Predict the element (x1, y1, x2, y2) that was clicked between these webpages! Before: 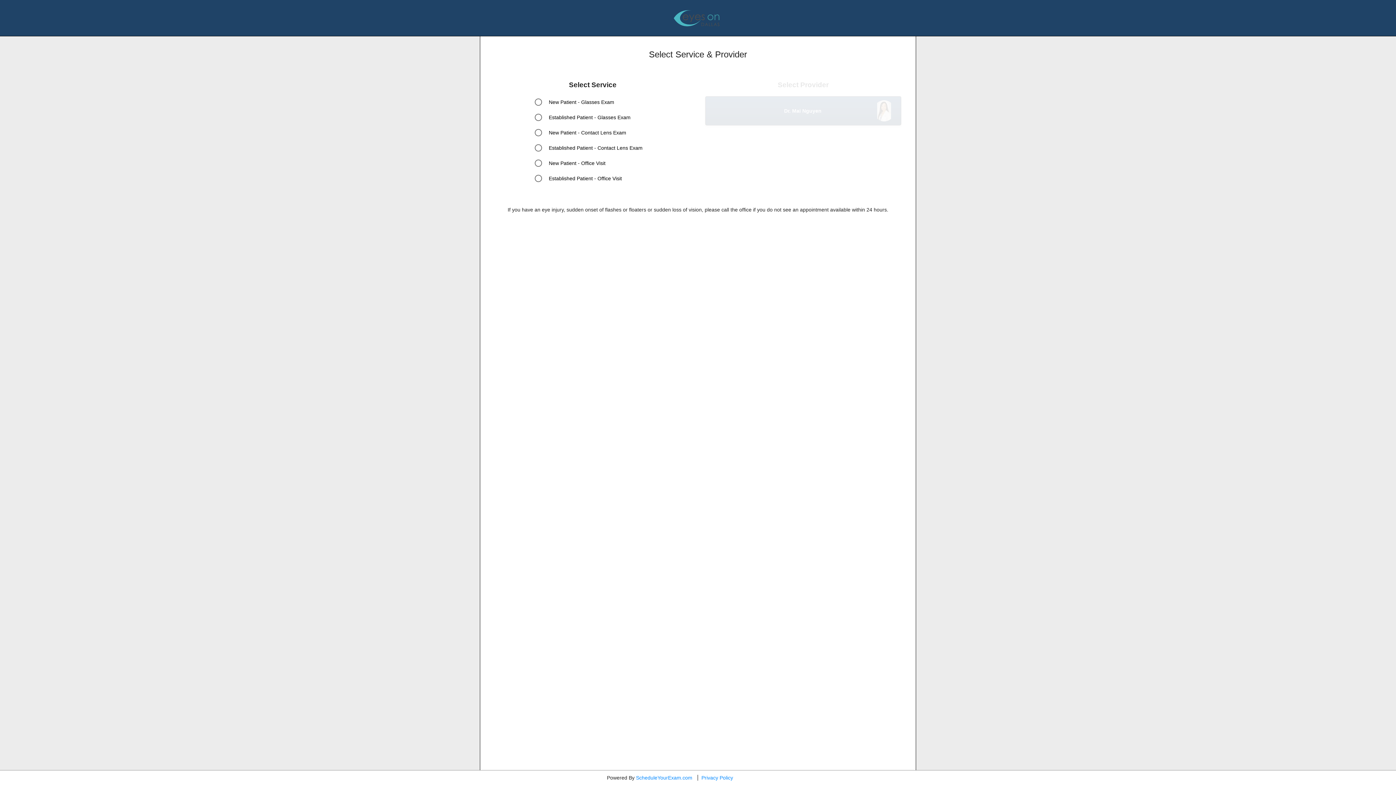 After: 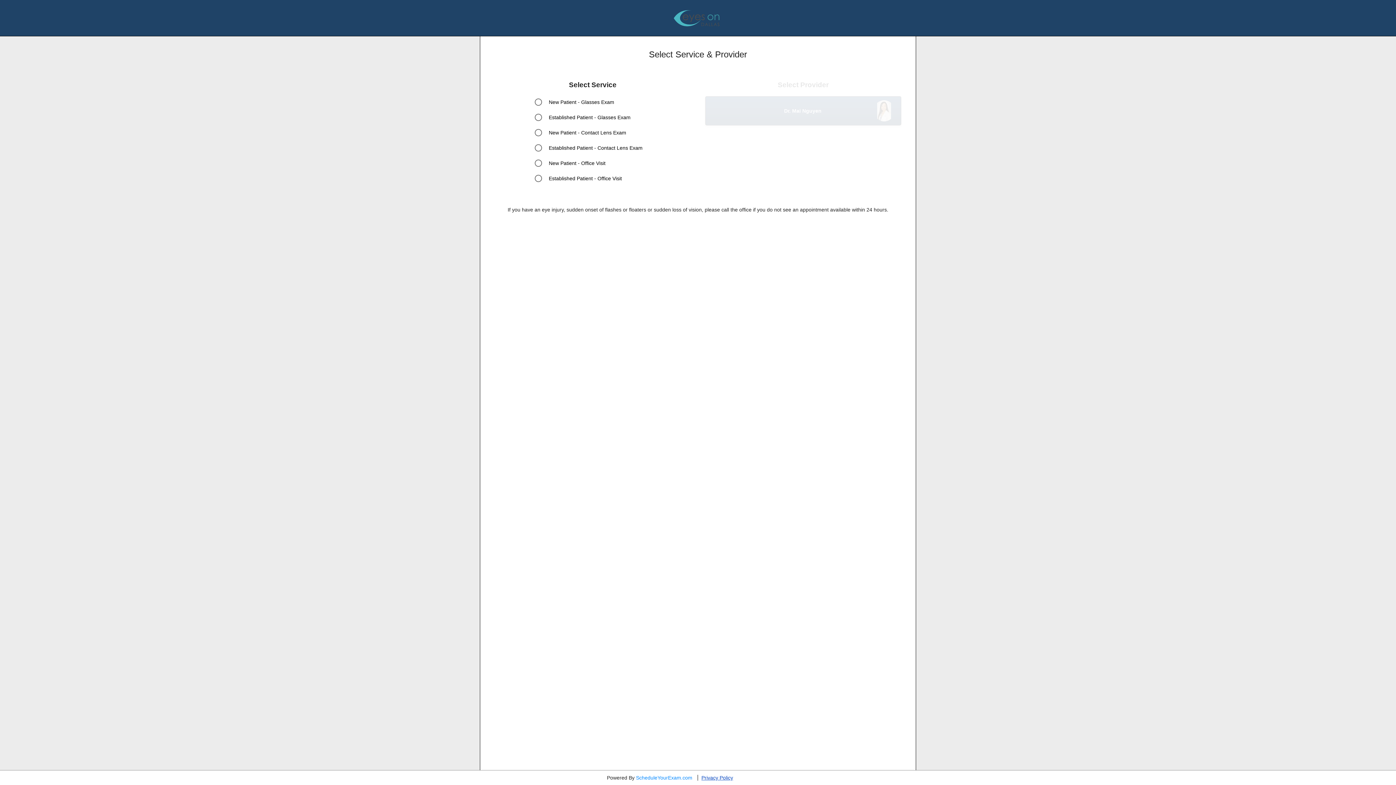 Action: label: Privacy Policy bbox: (701, 775, 733, 781)